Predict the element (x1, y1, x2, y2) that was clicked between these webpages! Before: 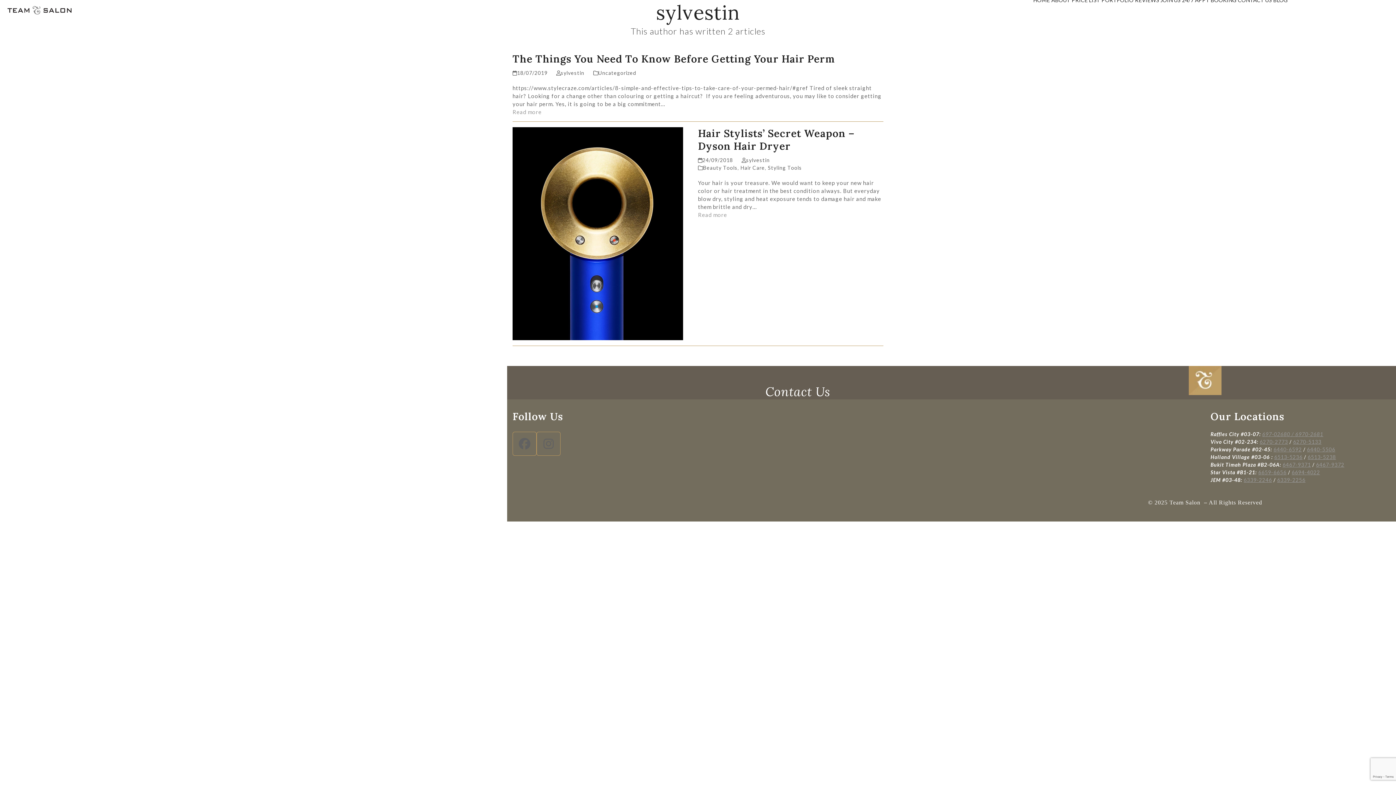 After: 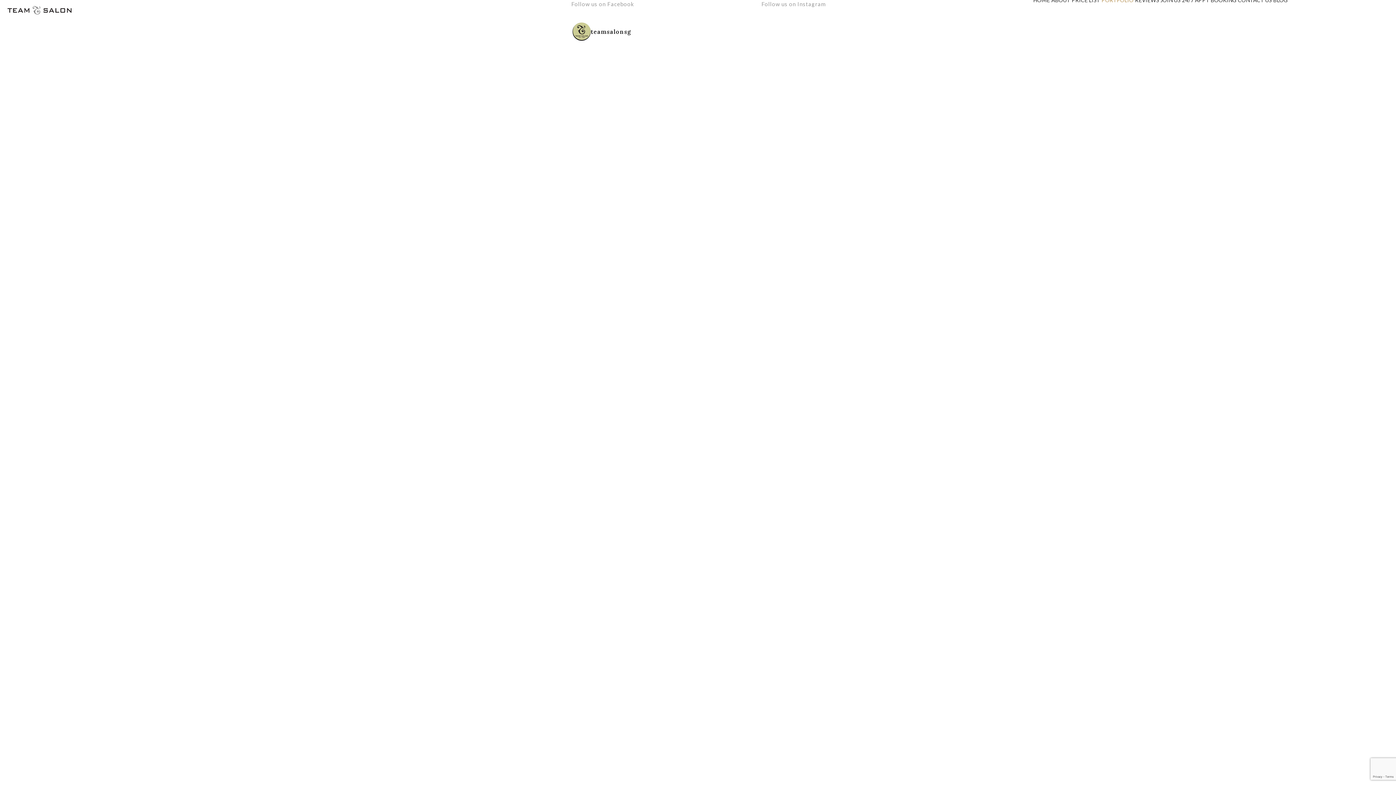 Action: label: PORTFOLIO bbox: (1101, -9, 1135, 9)